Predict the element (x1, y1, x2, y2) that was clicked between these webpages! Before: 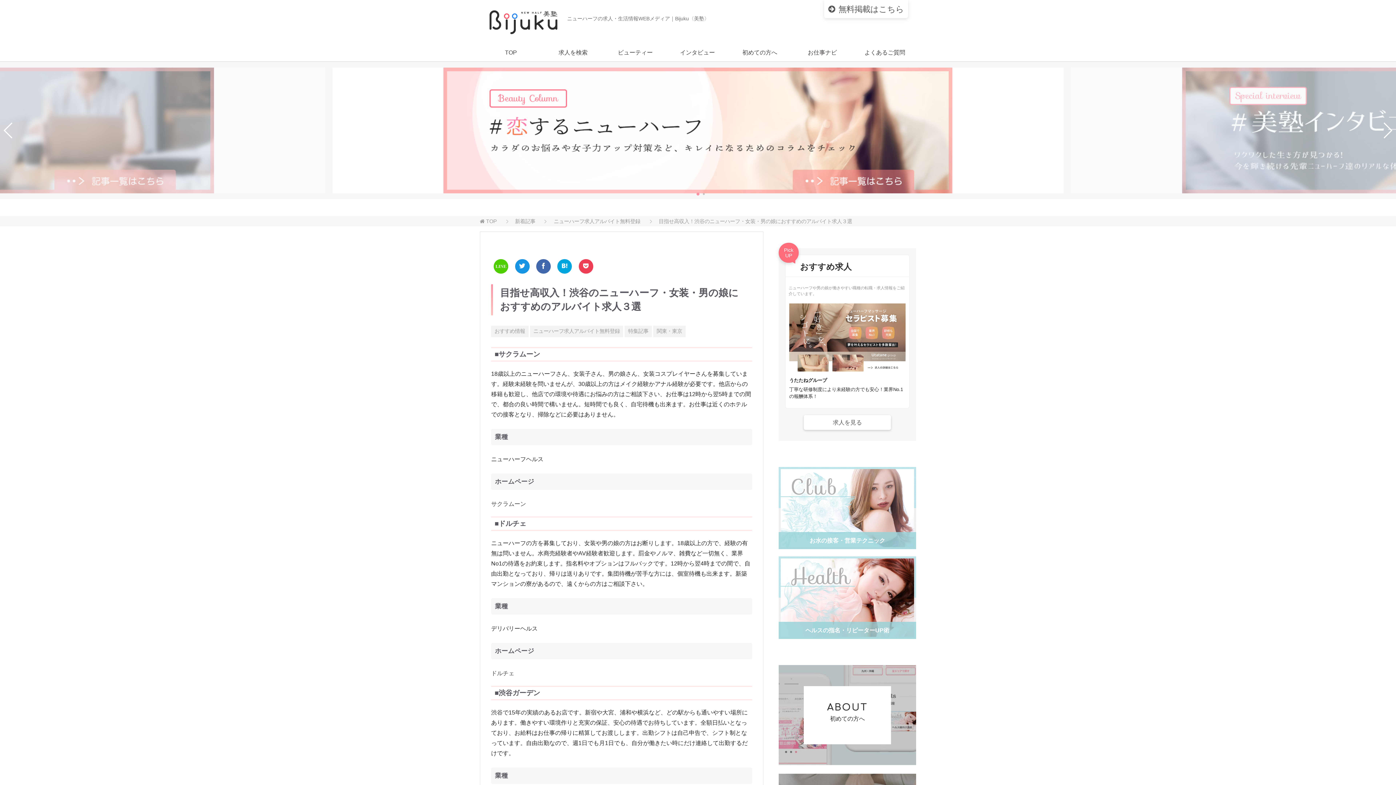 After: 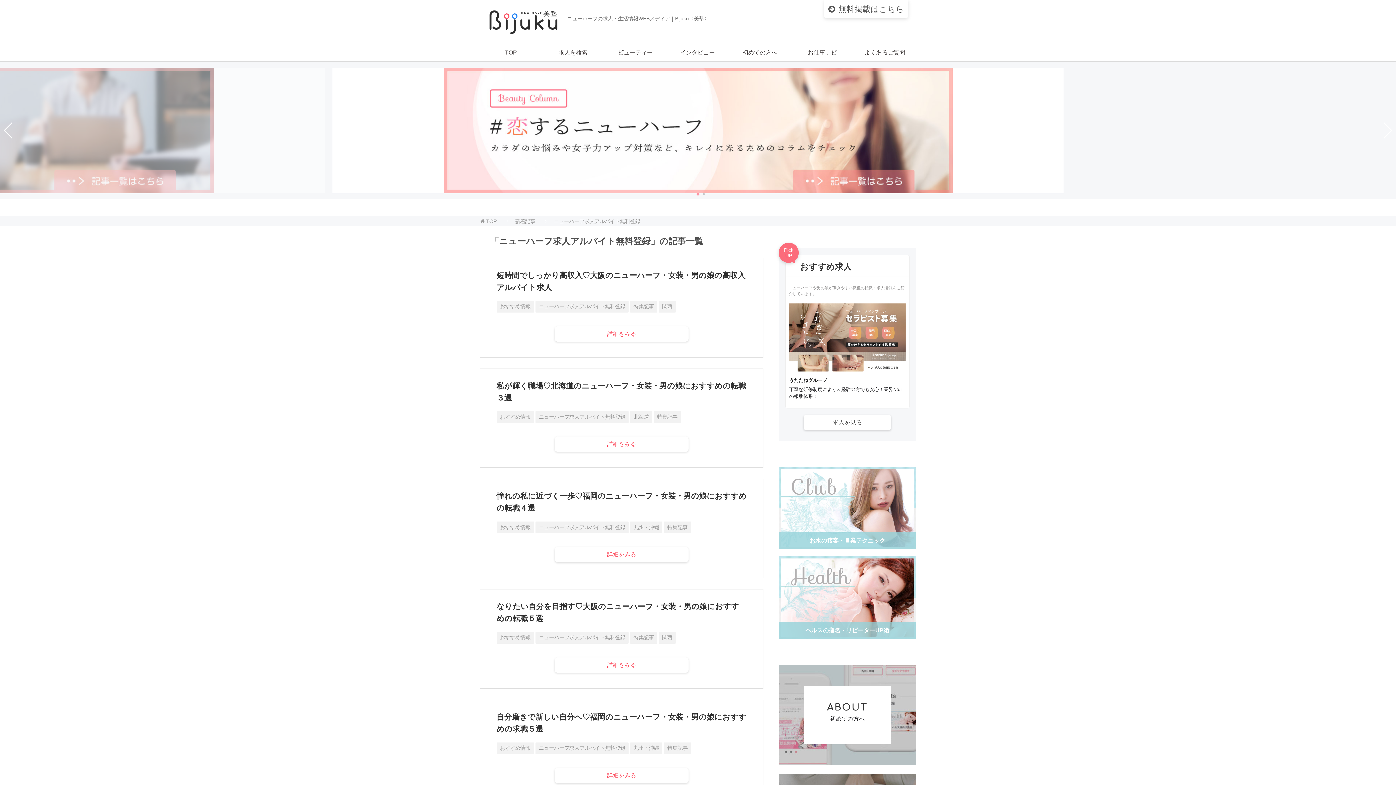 Action: bbox: (531, 326, 622, 336) label: ニューハーフ求人アルバイト無料登録